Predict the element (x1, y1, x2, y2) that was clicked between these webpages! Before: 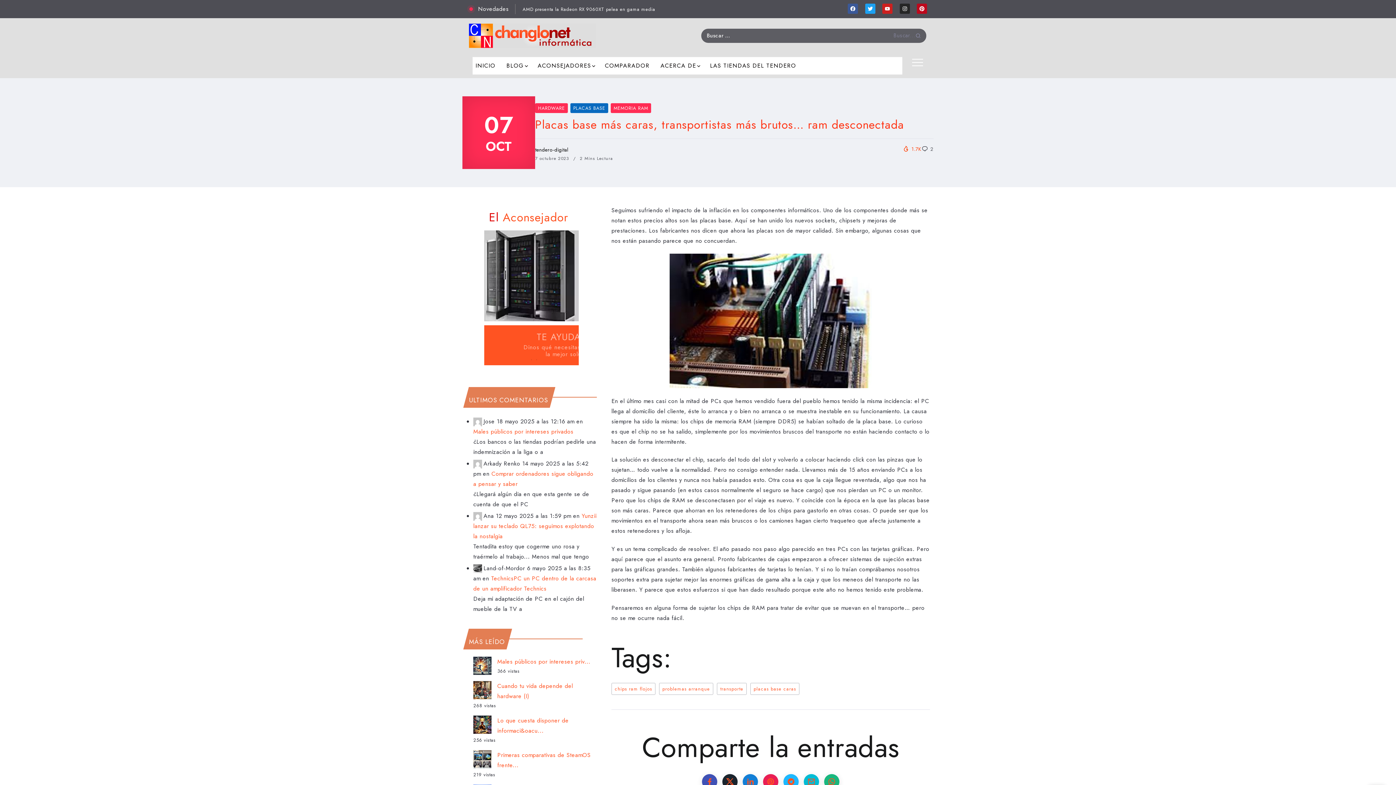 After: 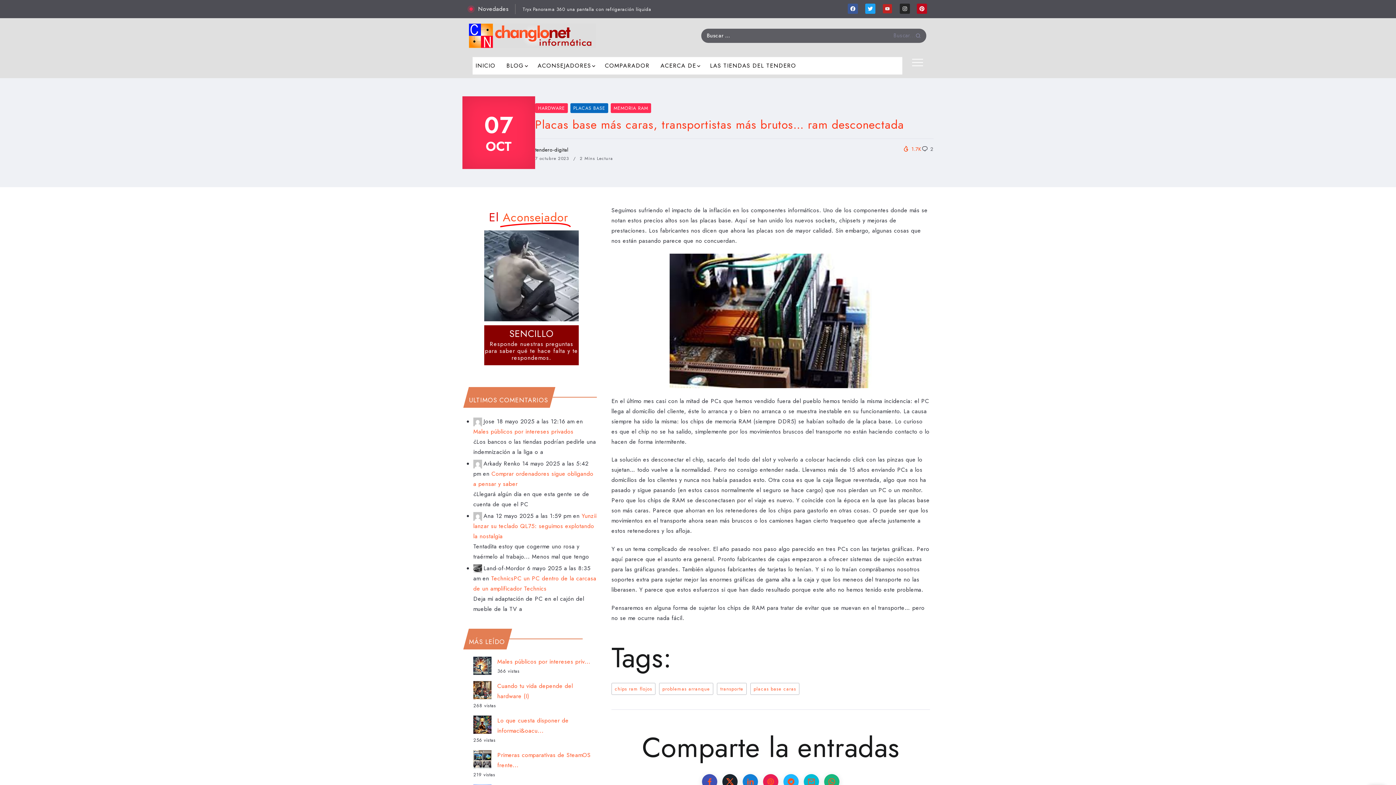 Action: label: Youtube bbox: (882, 3, 892, 13)